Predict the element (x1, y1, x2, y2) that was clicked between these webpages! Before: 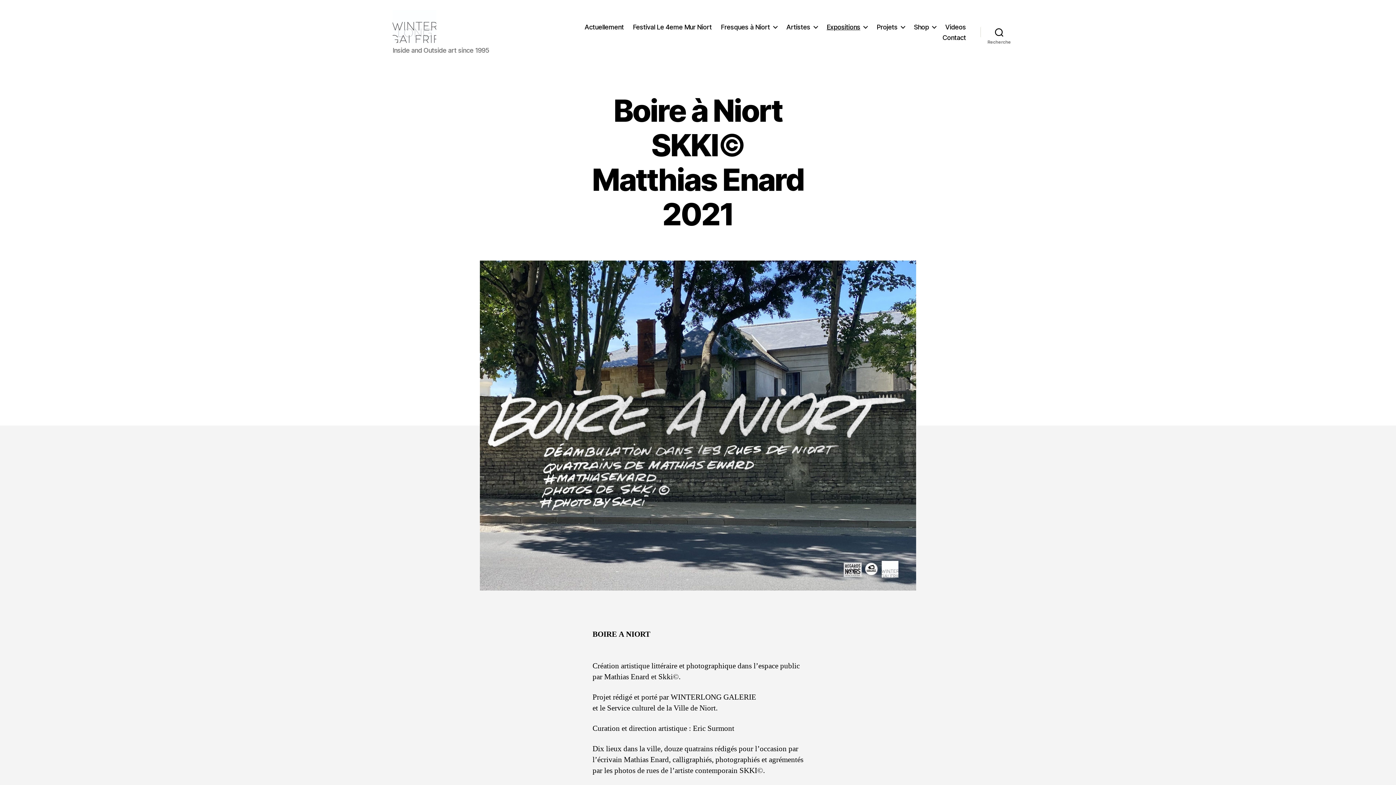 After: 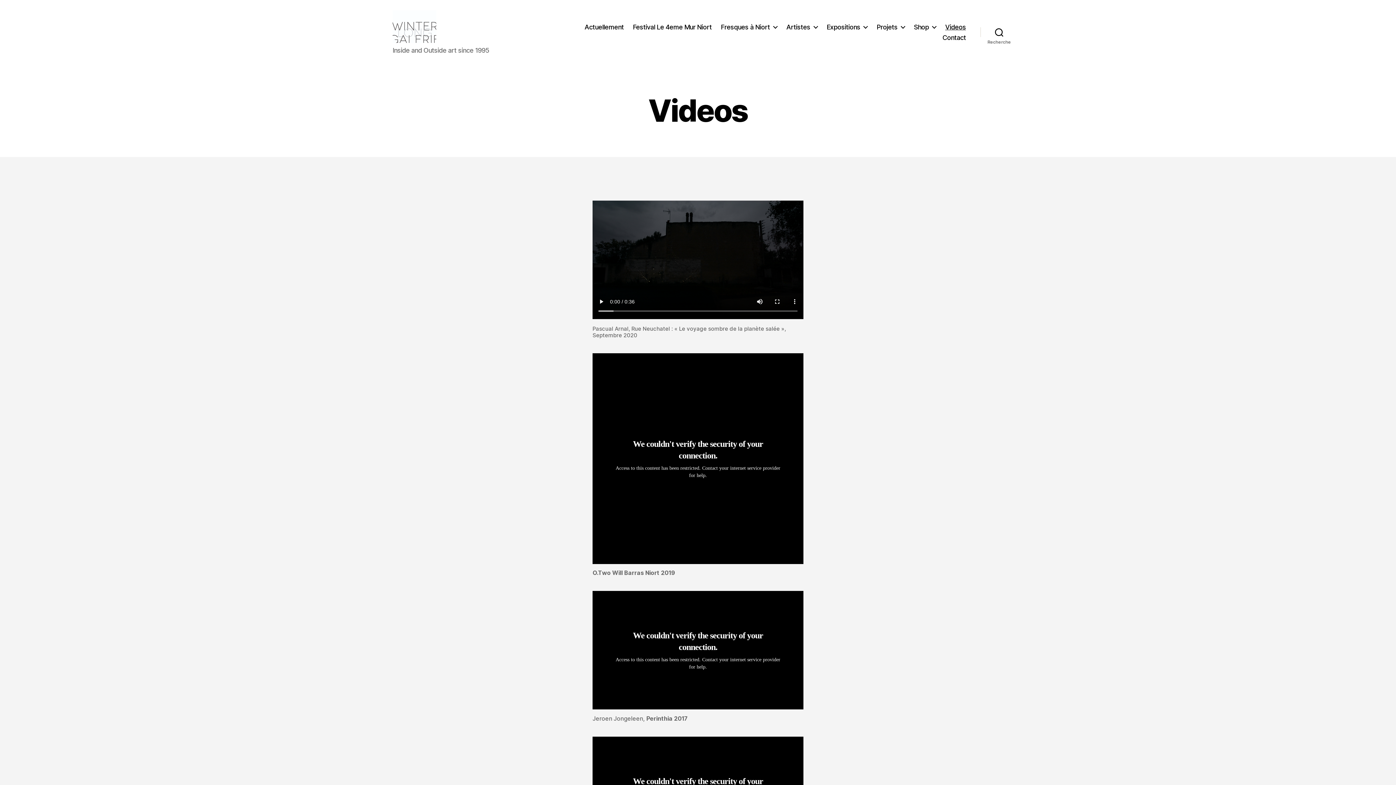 Action: label: Videos bbox: (945, 23, 966, 30)